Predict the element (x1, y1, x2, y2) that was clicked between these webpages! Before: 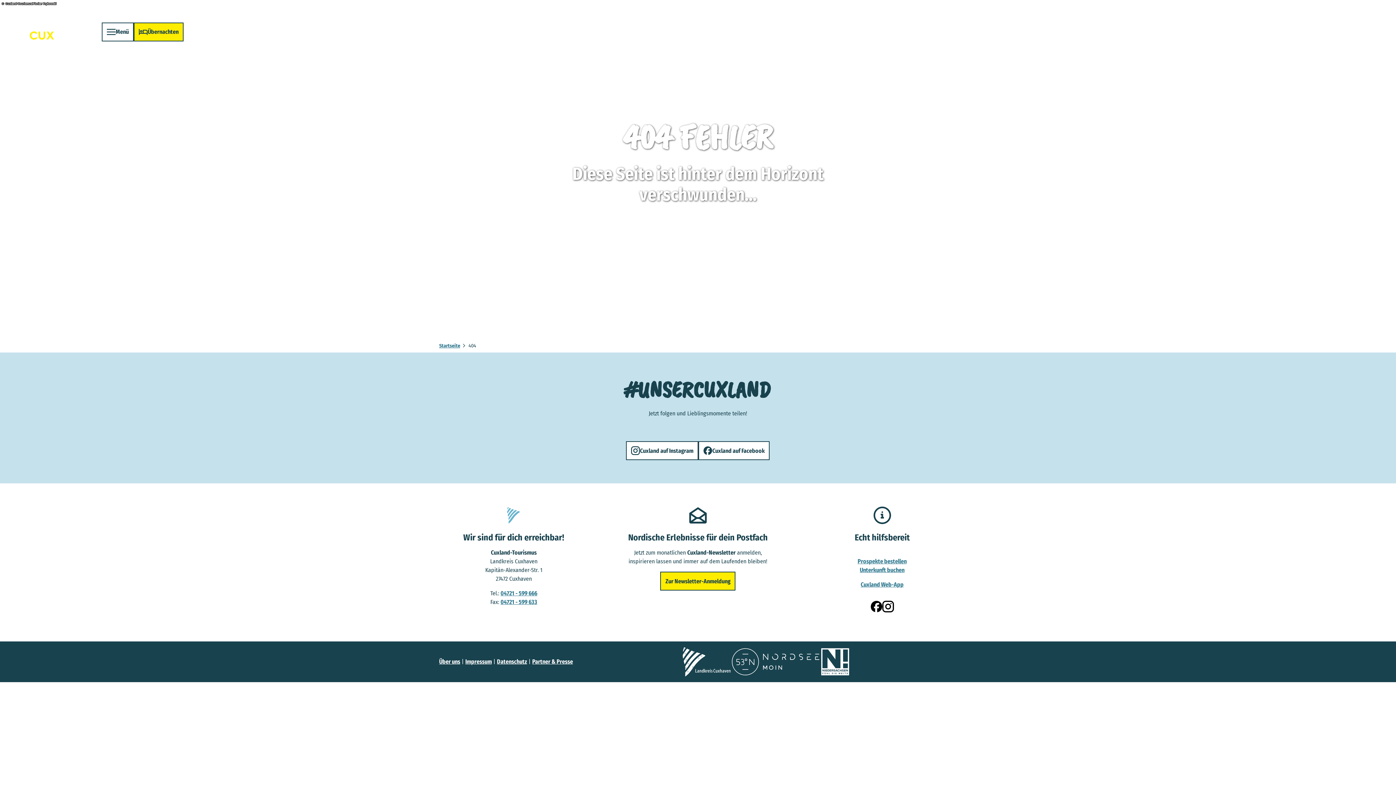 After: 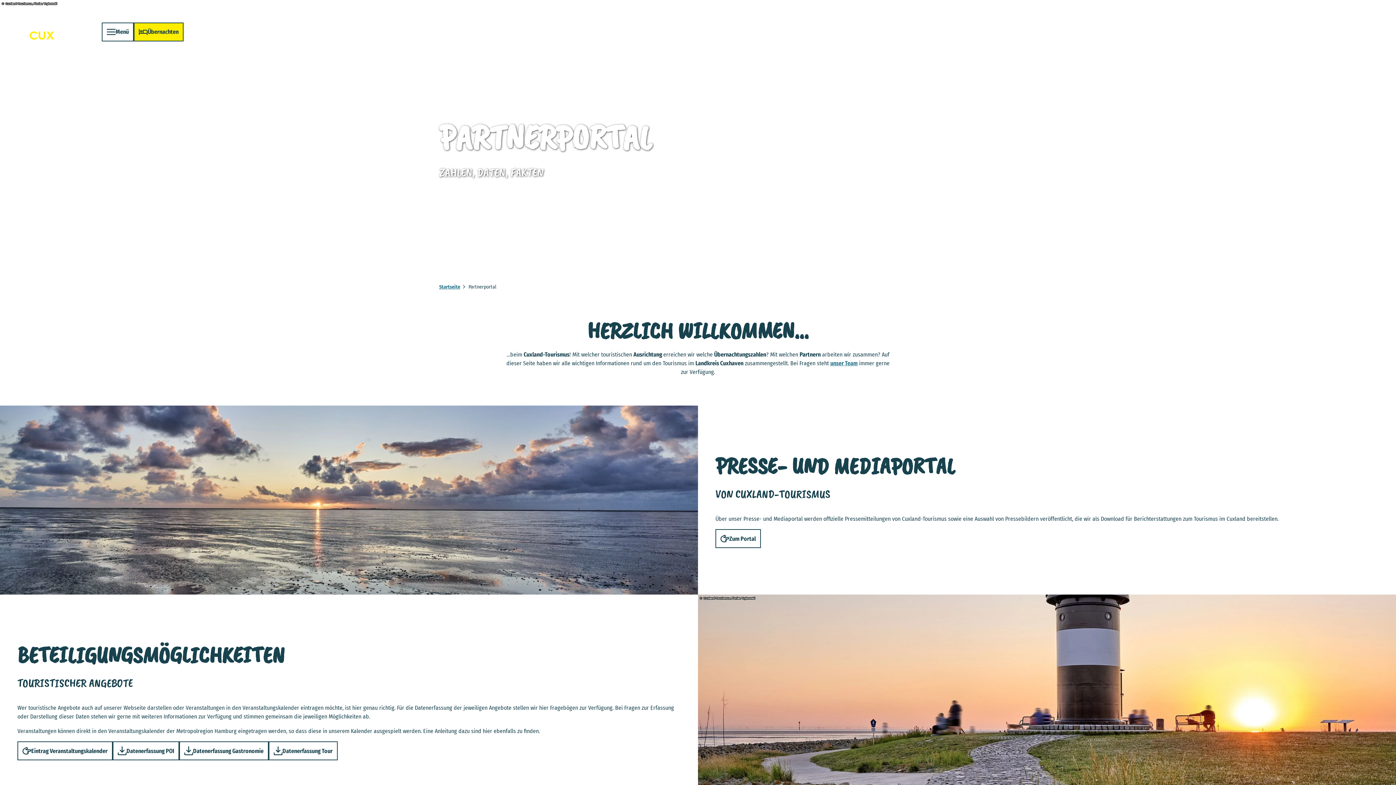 Action: bbox: (532, 657, 573, 666) label: Partner & Presse